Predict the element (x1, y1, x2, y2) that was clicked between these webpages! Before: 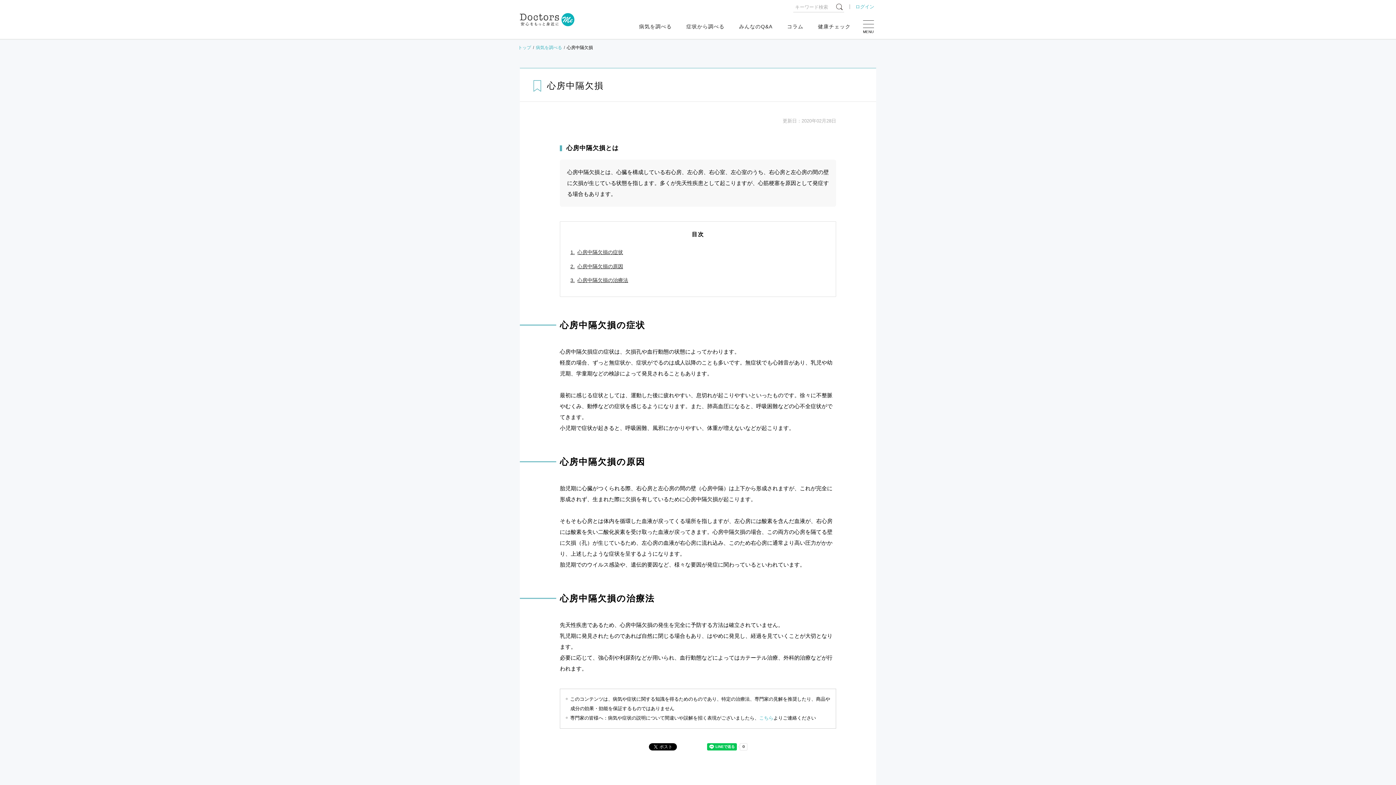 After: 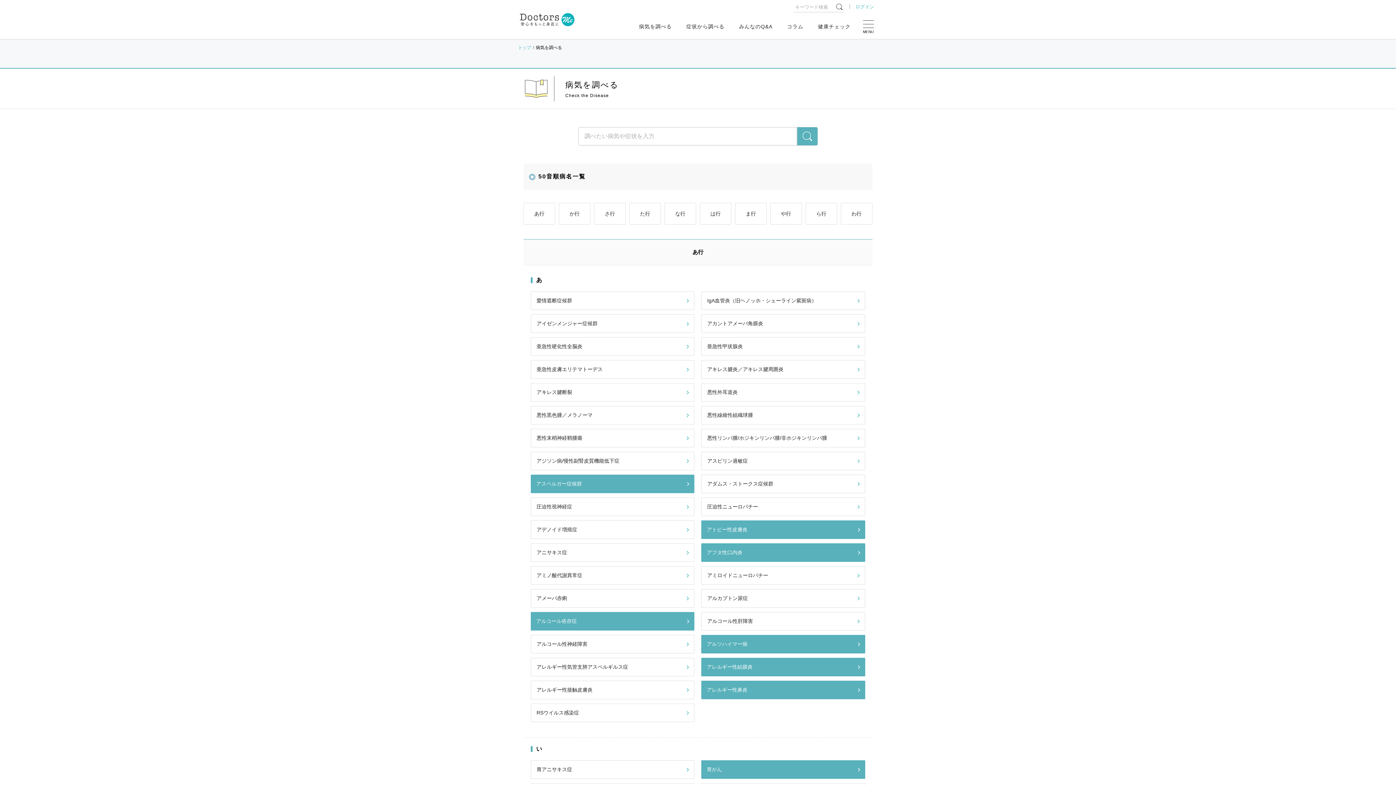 Action: bbox: (639, 13, 672, 40) label: 病気を調べる